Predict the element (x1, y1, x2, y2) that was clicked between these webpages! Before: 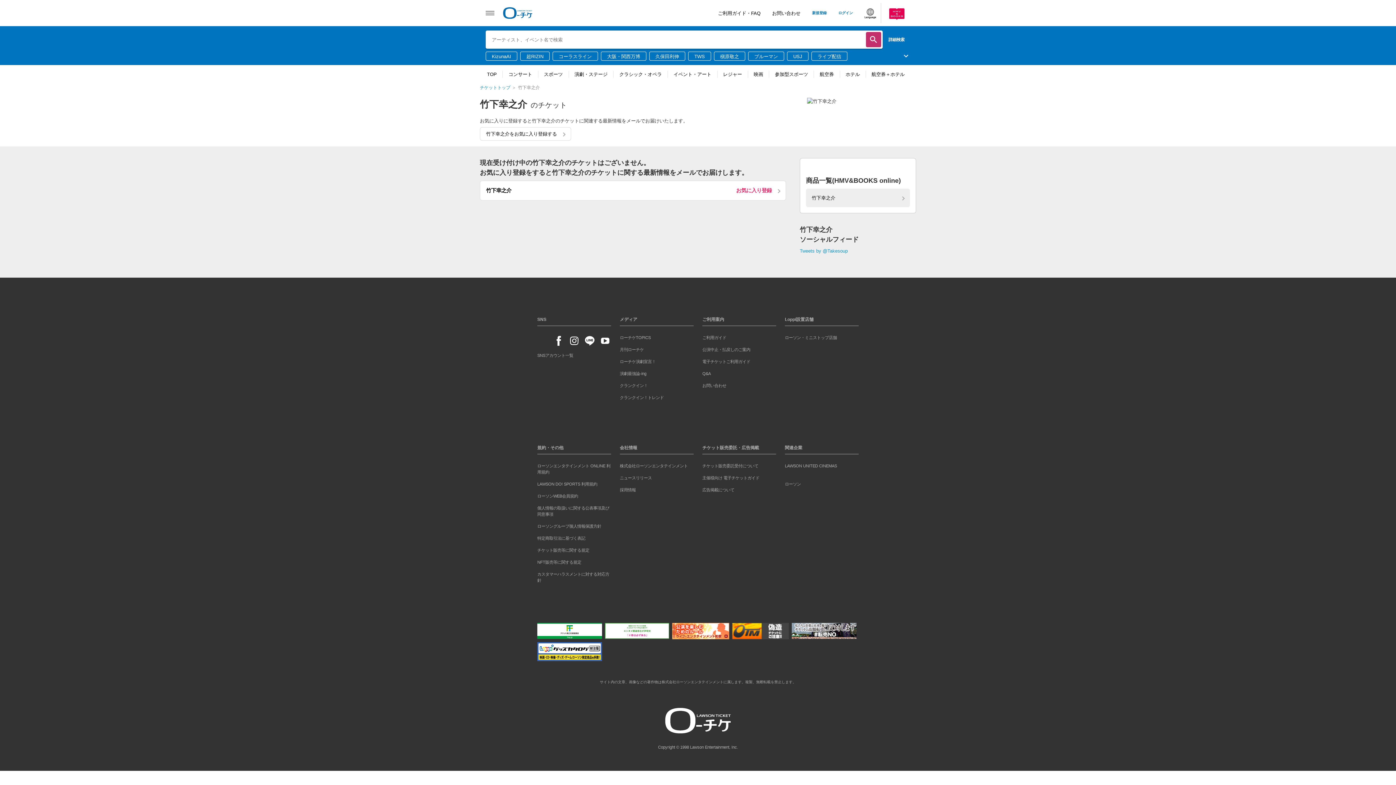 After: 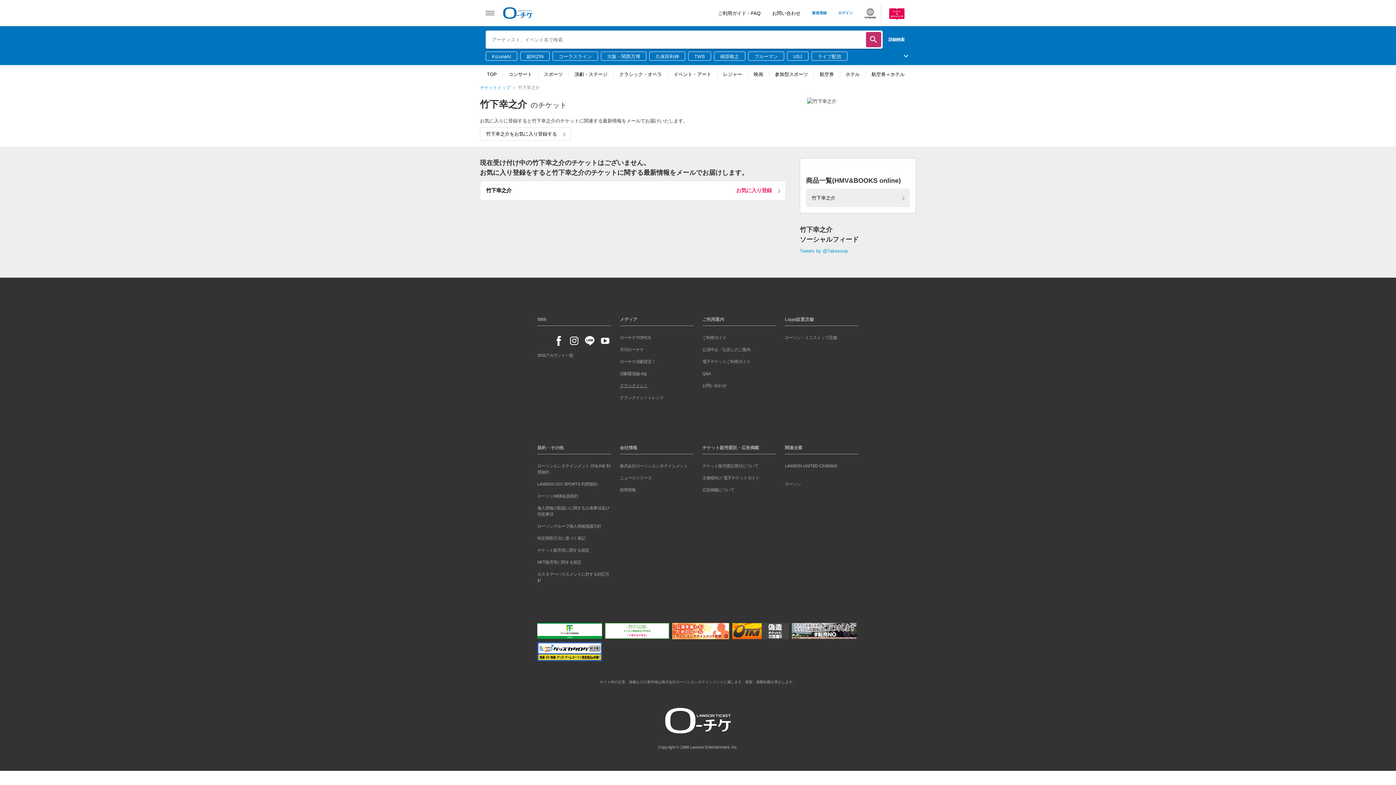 Action: label: クランクイン！ bbox: (620, 383, 648, 388)